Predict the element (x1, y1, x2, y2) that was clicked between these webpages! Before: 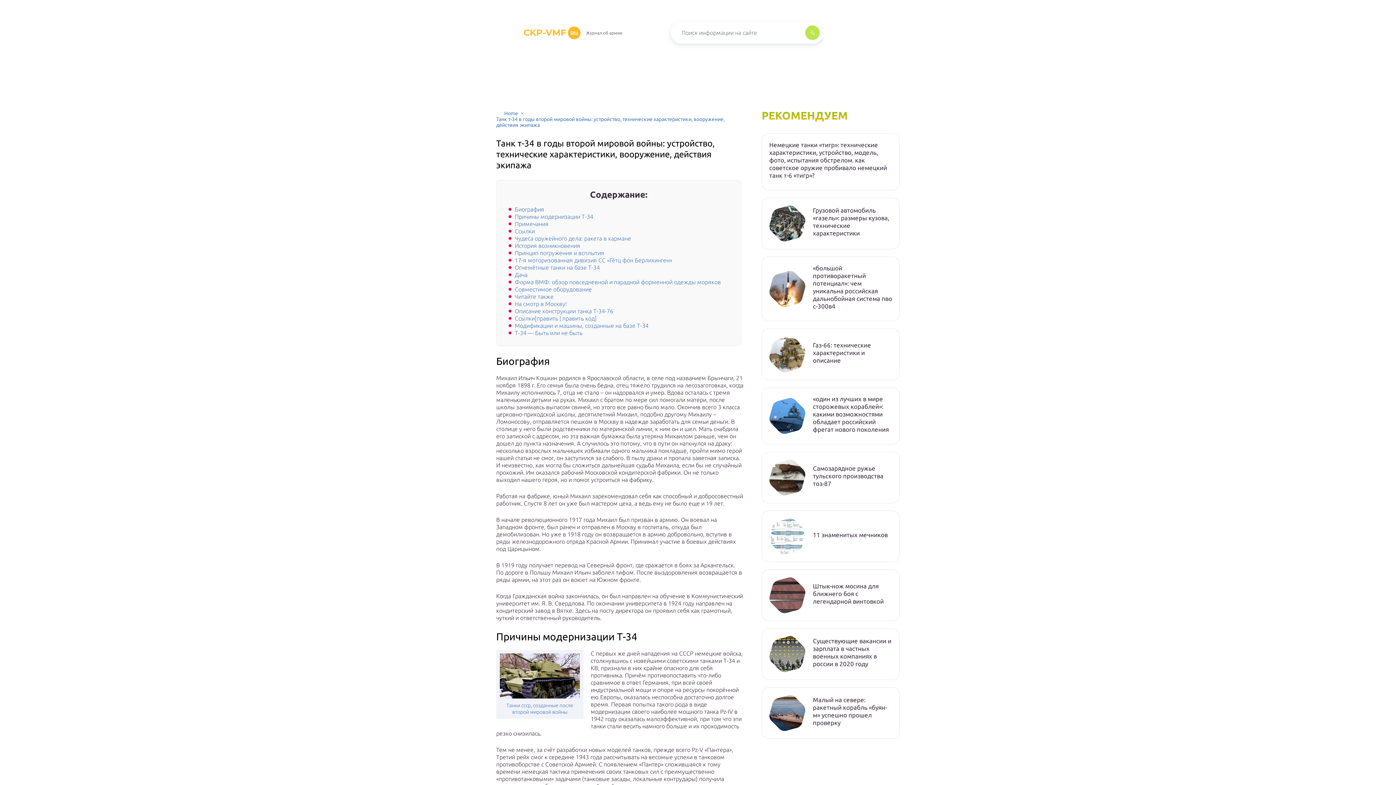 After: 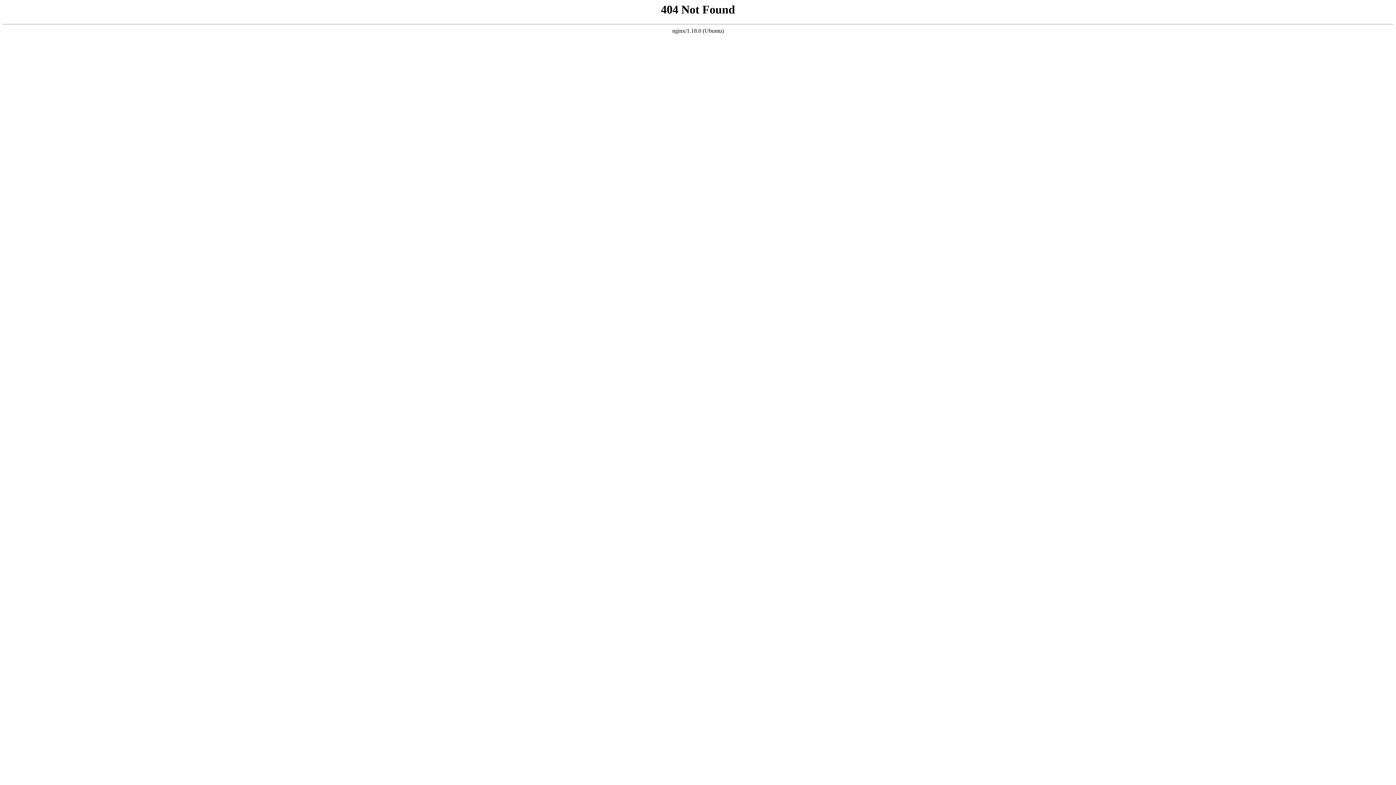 Action: bbox: (813, 206, 892, 237) label: Грузовой автомобиль «газель»: размеры кузова, технические характеристики